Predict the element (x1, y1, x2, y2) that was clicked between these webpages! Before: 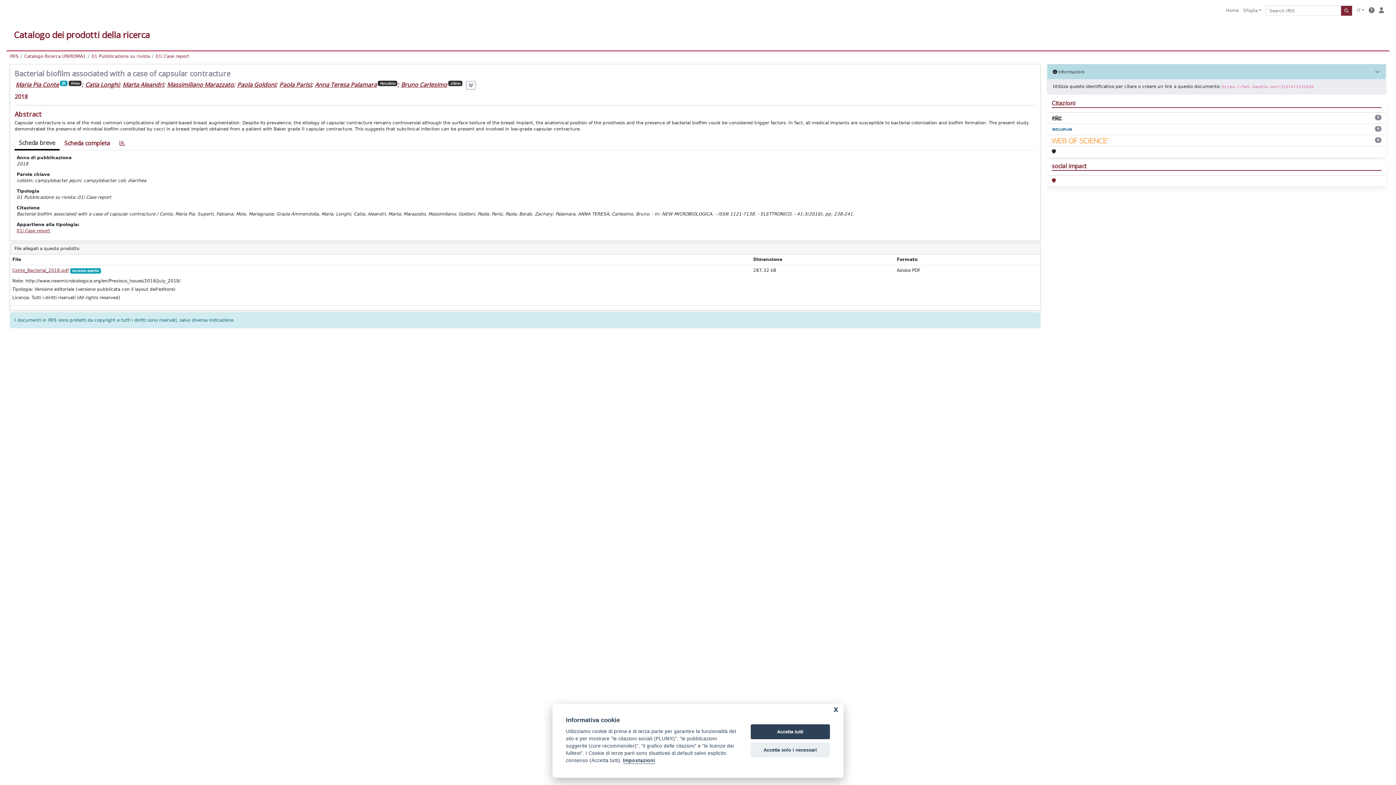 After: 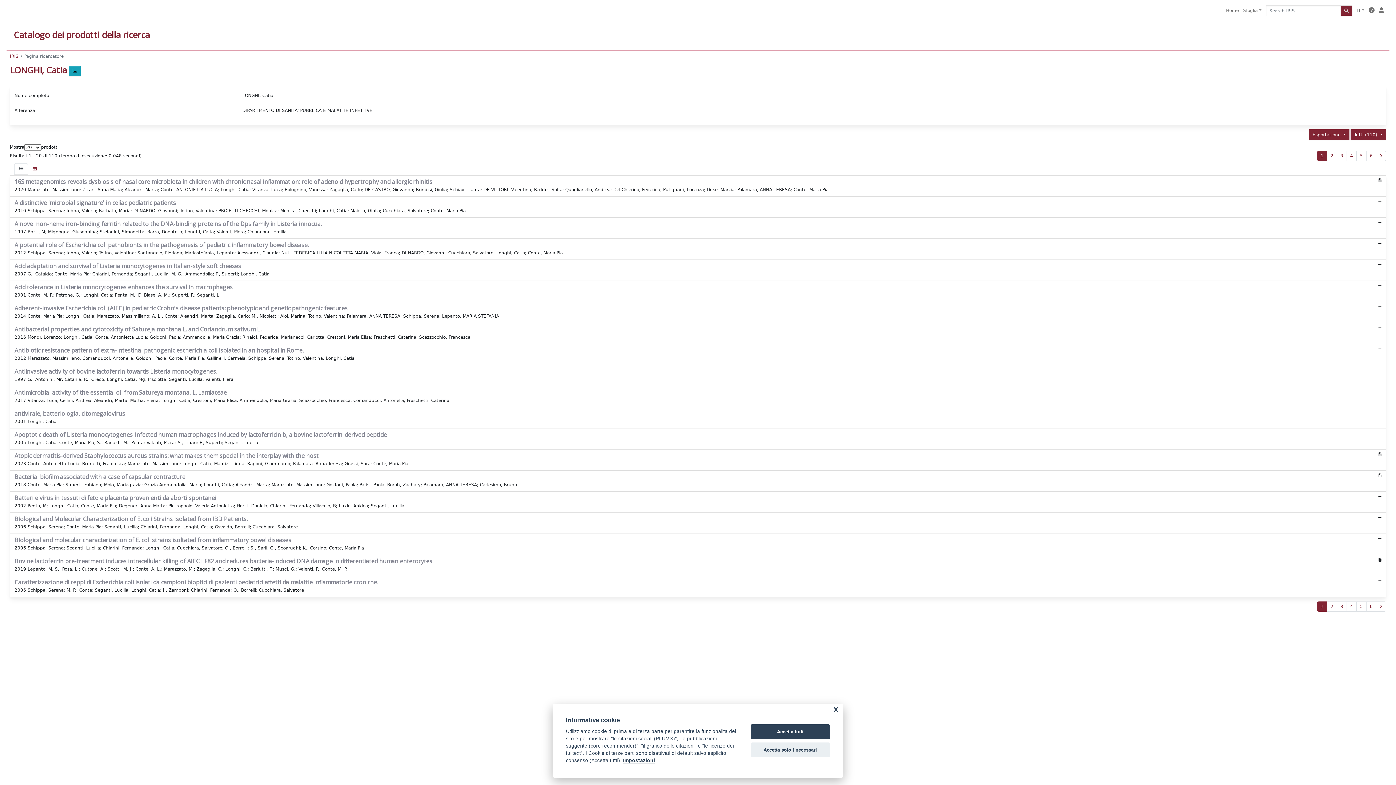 Action: bbox: (85, 80, 119, 88) label: Catia Longhi